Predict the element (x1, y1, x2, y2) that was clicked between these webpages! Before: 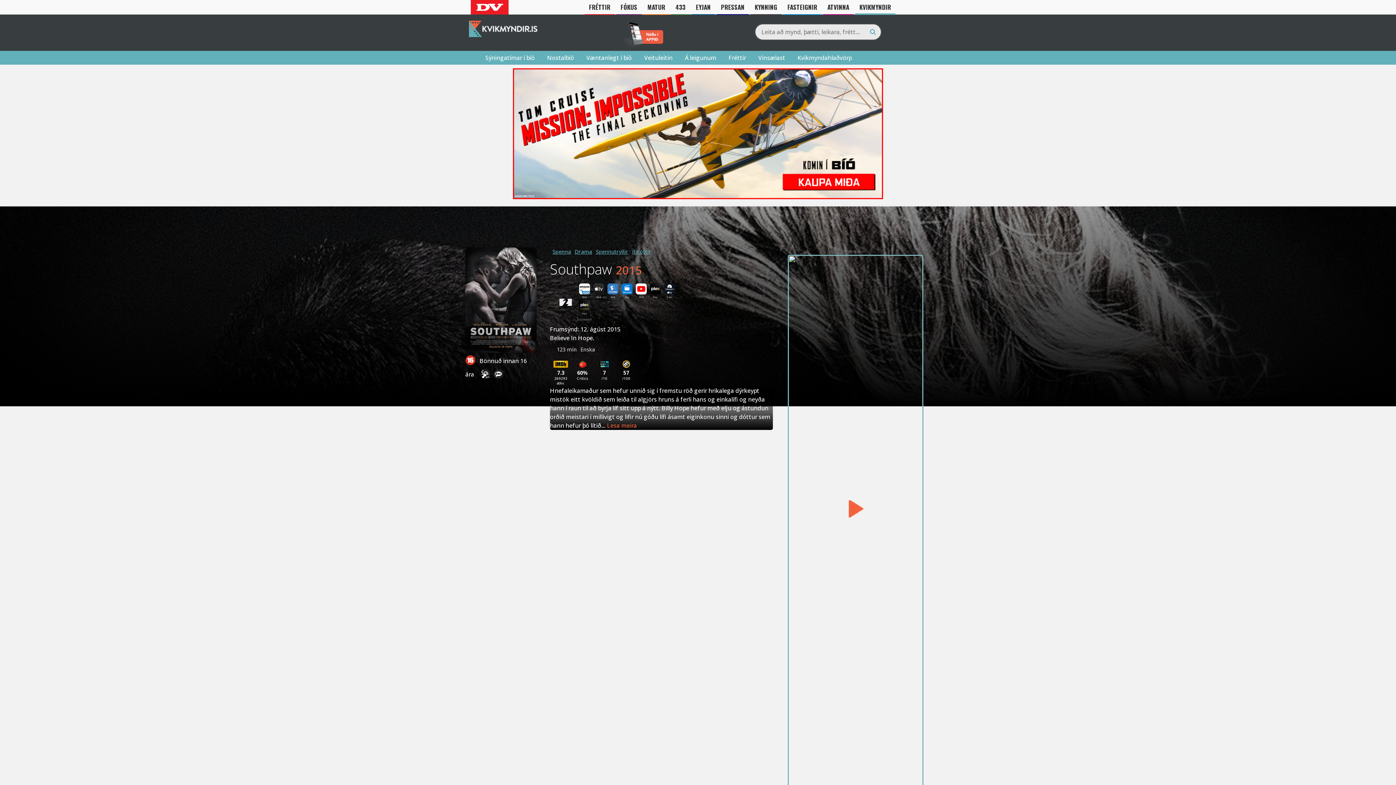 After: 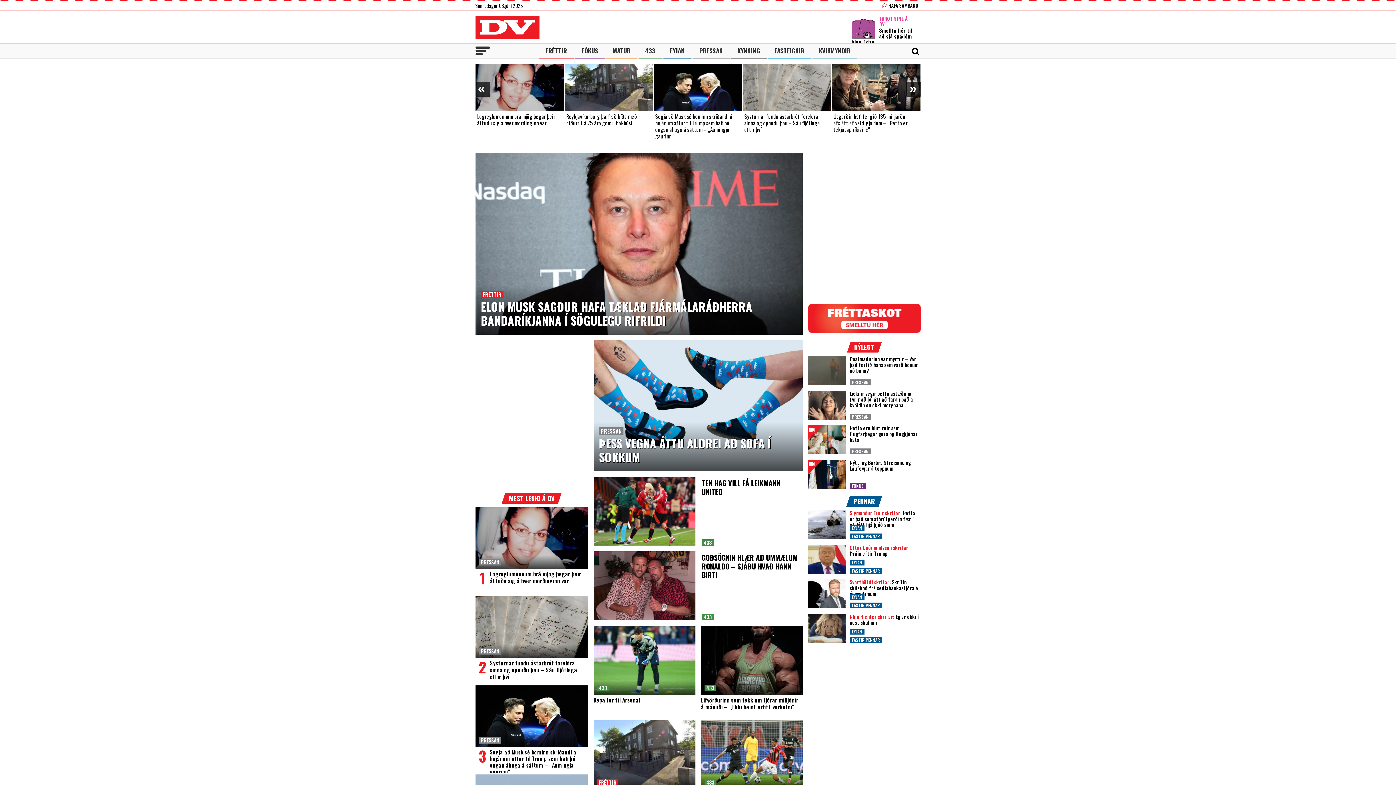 Action: bbox: (470, 0, 508, 14)